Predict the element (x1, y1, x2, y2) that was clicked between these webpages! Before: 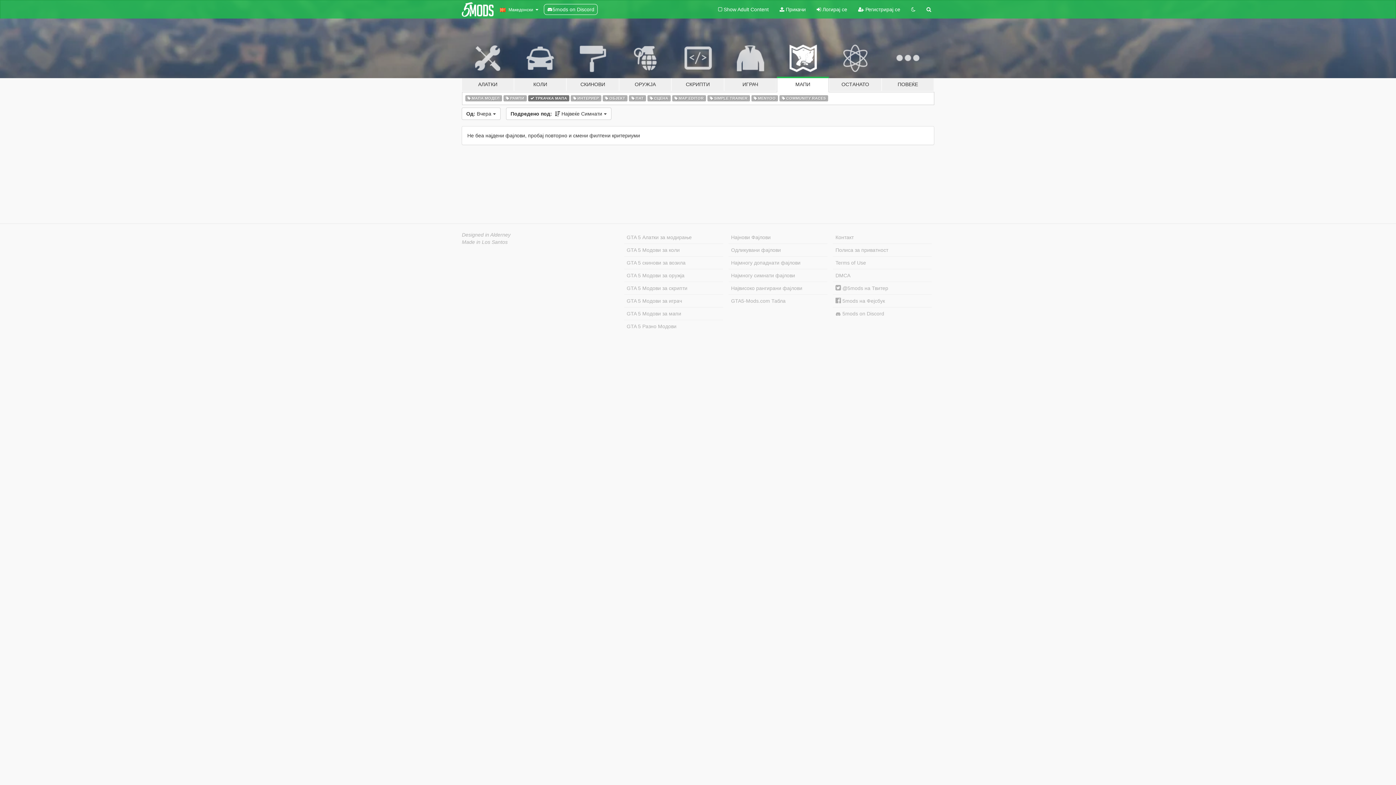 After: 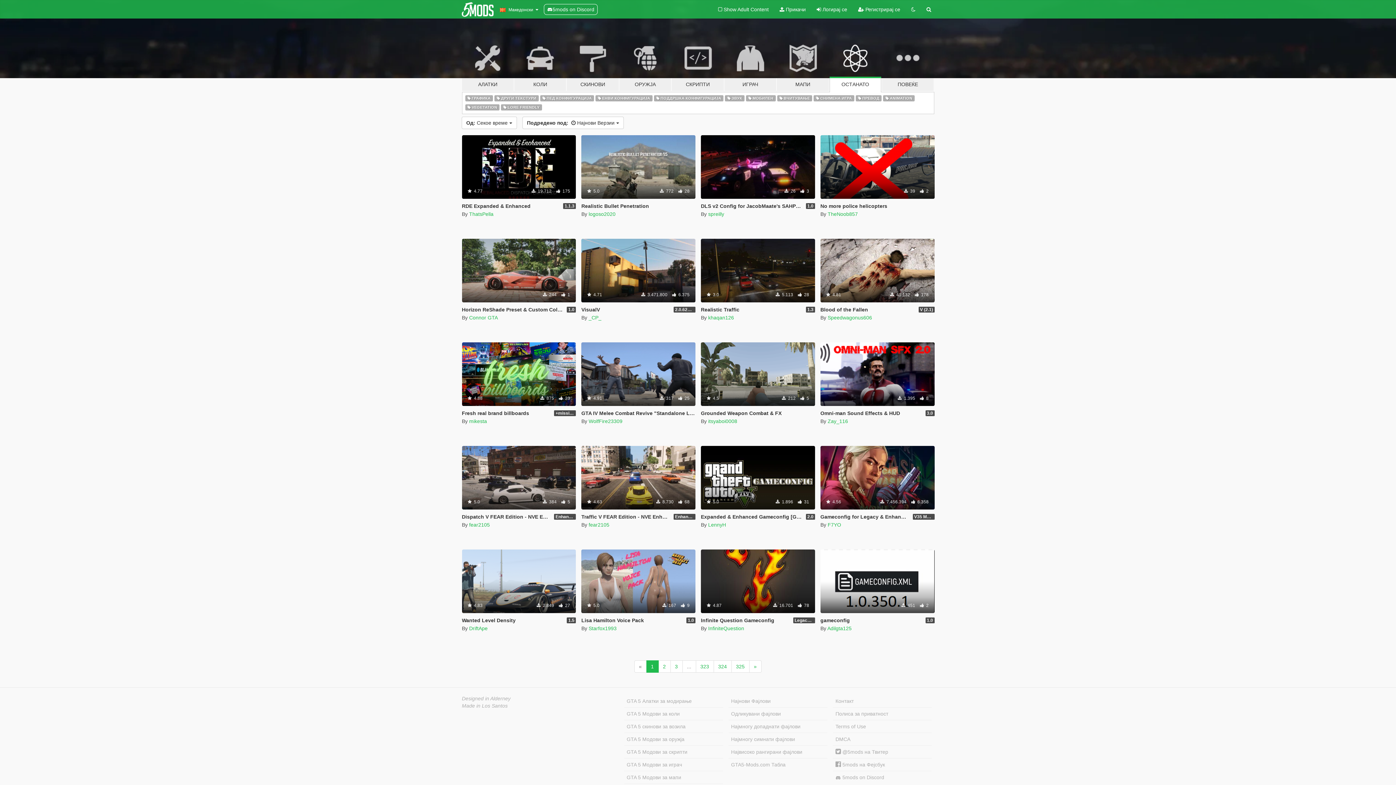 Action: label: ОСТАНАТО bbox: (829, 34, 881, 91)